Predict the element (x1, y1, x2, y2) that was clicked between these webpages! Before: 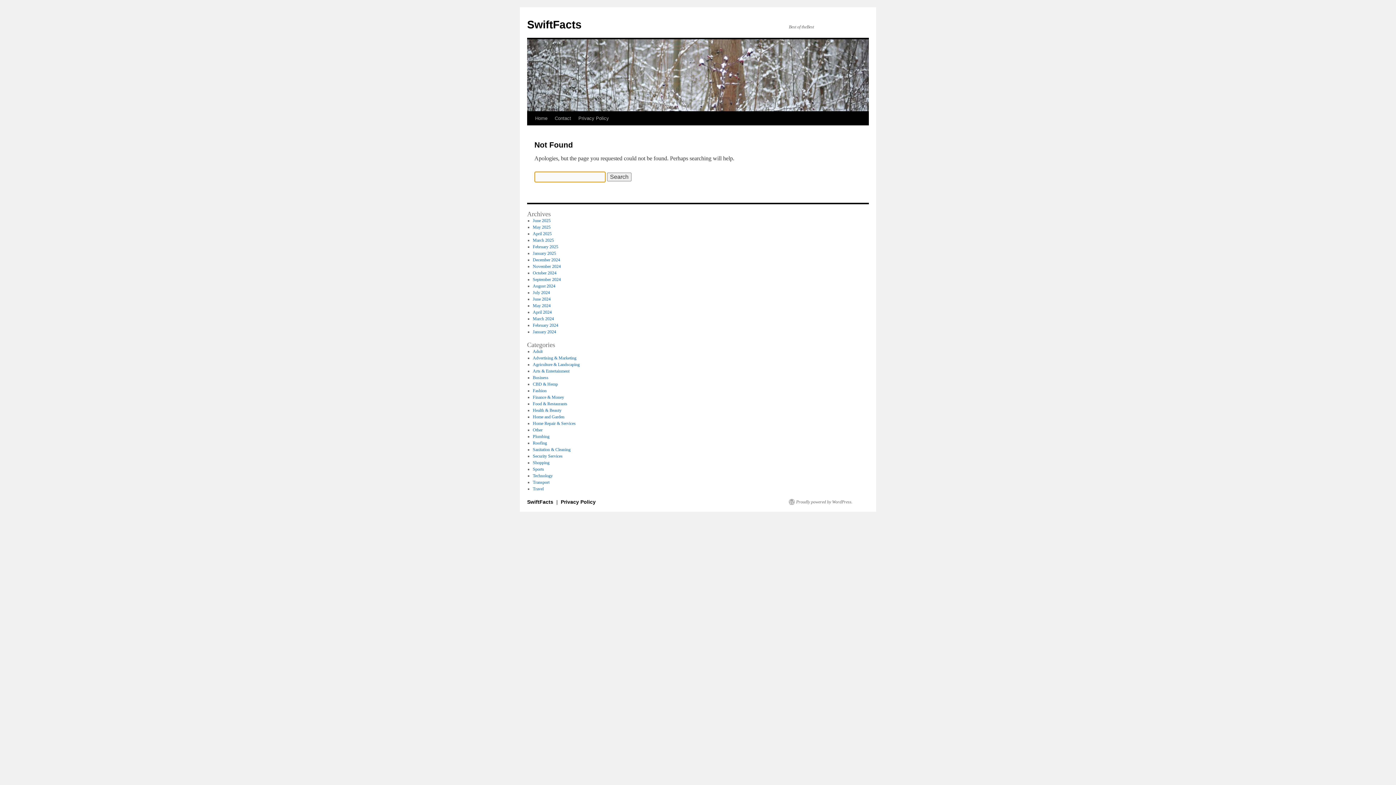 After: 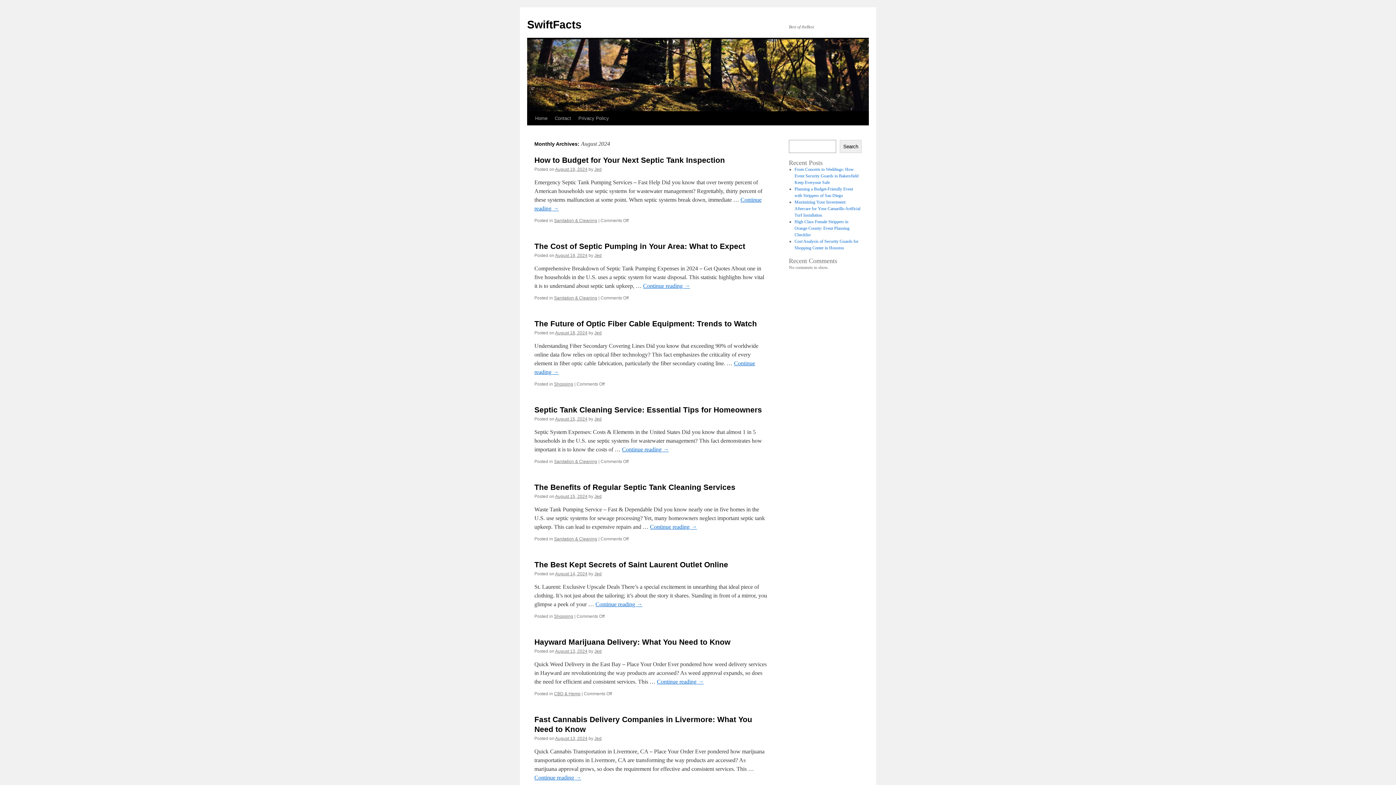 Action: bbox: (532, 283, 555, 288) label: August 2024